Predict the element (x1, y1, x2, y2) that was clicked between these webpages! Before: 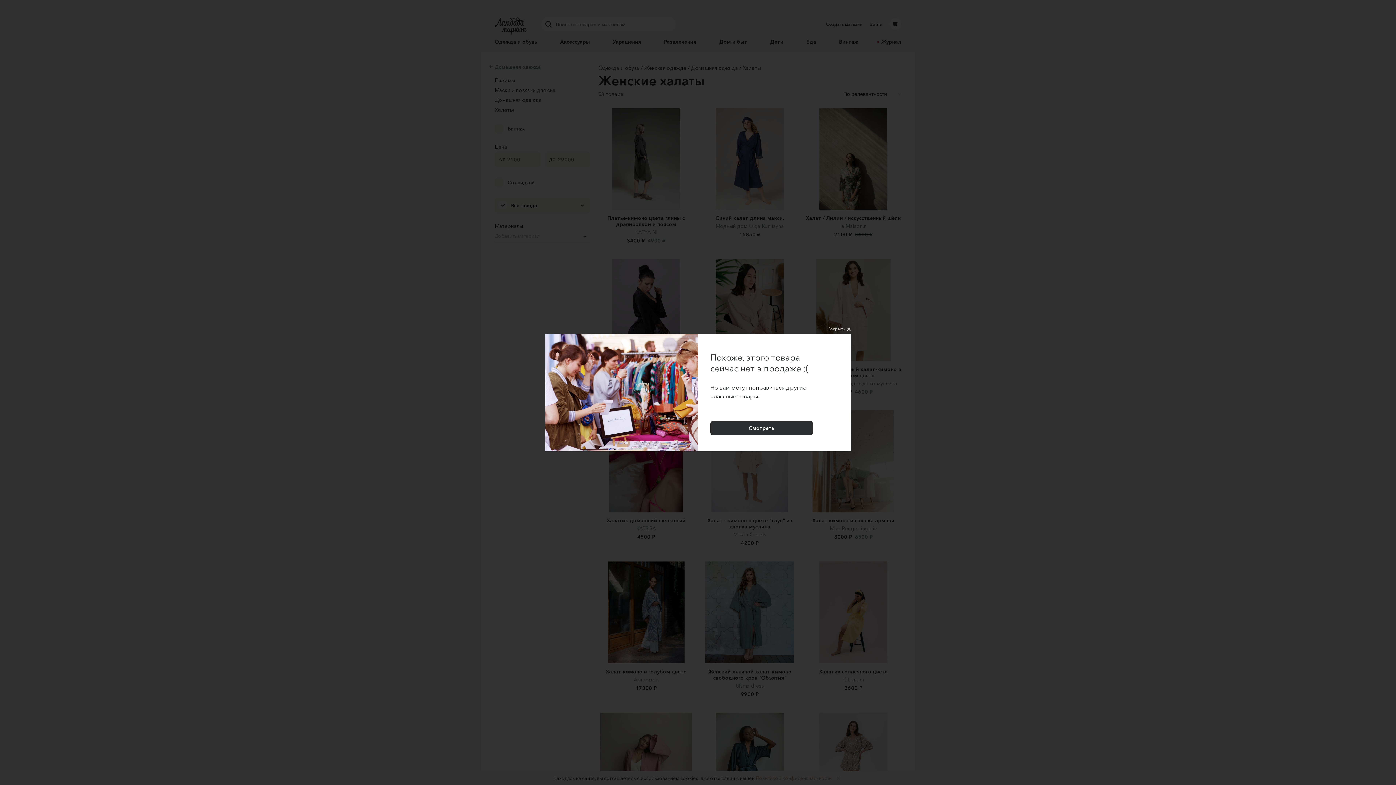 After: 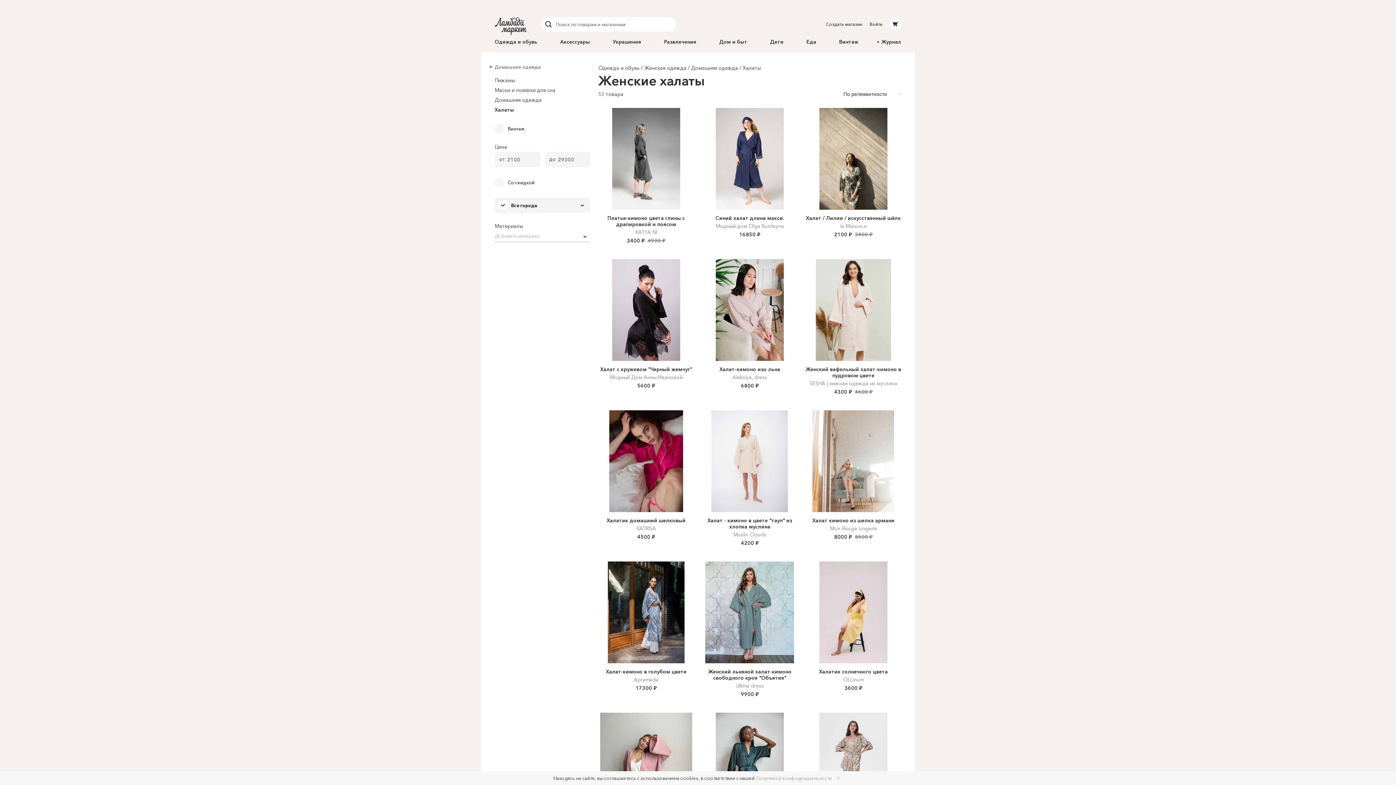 Action: bbox: (710, 420, 813, 435) label: Смотреть